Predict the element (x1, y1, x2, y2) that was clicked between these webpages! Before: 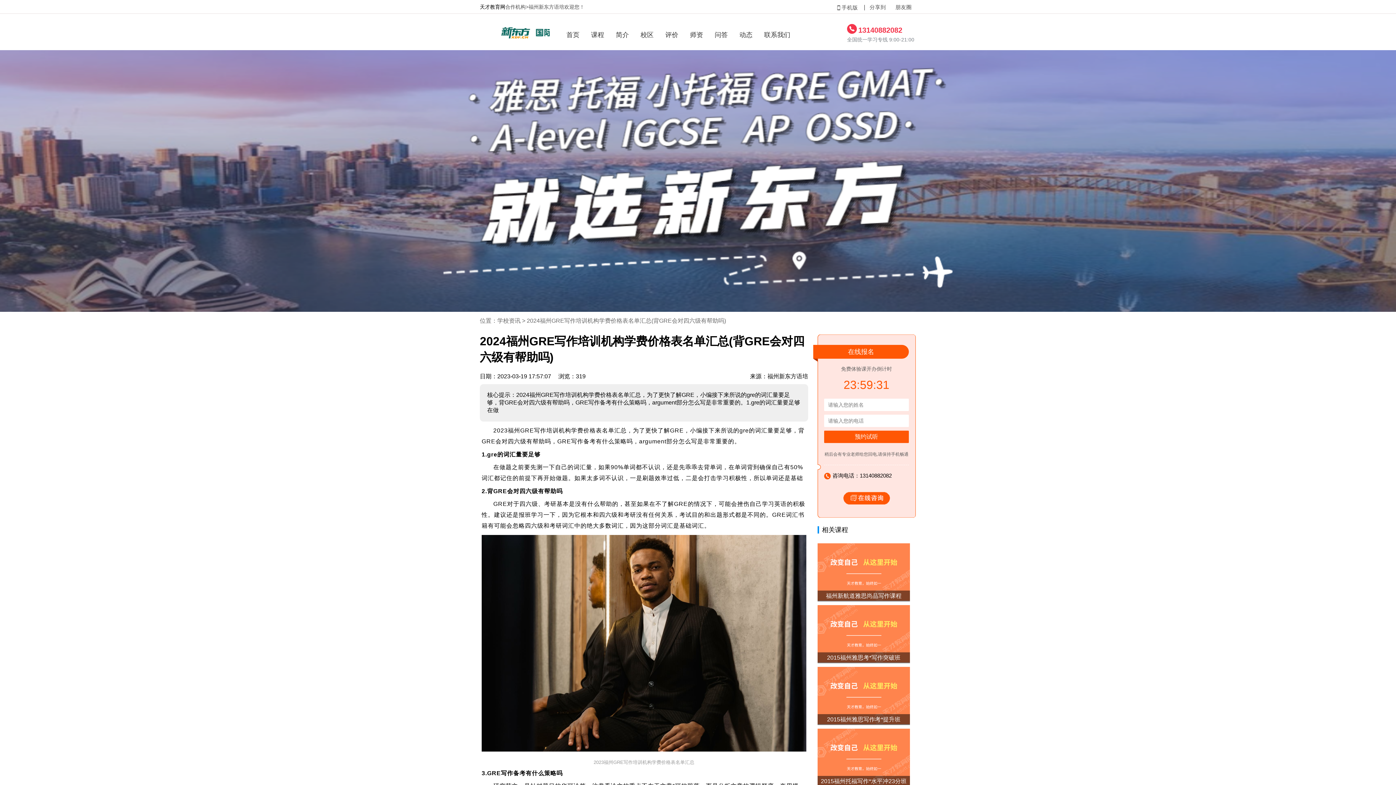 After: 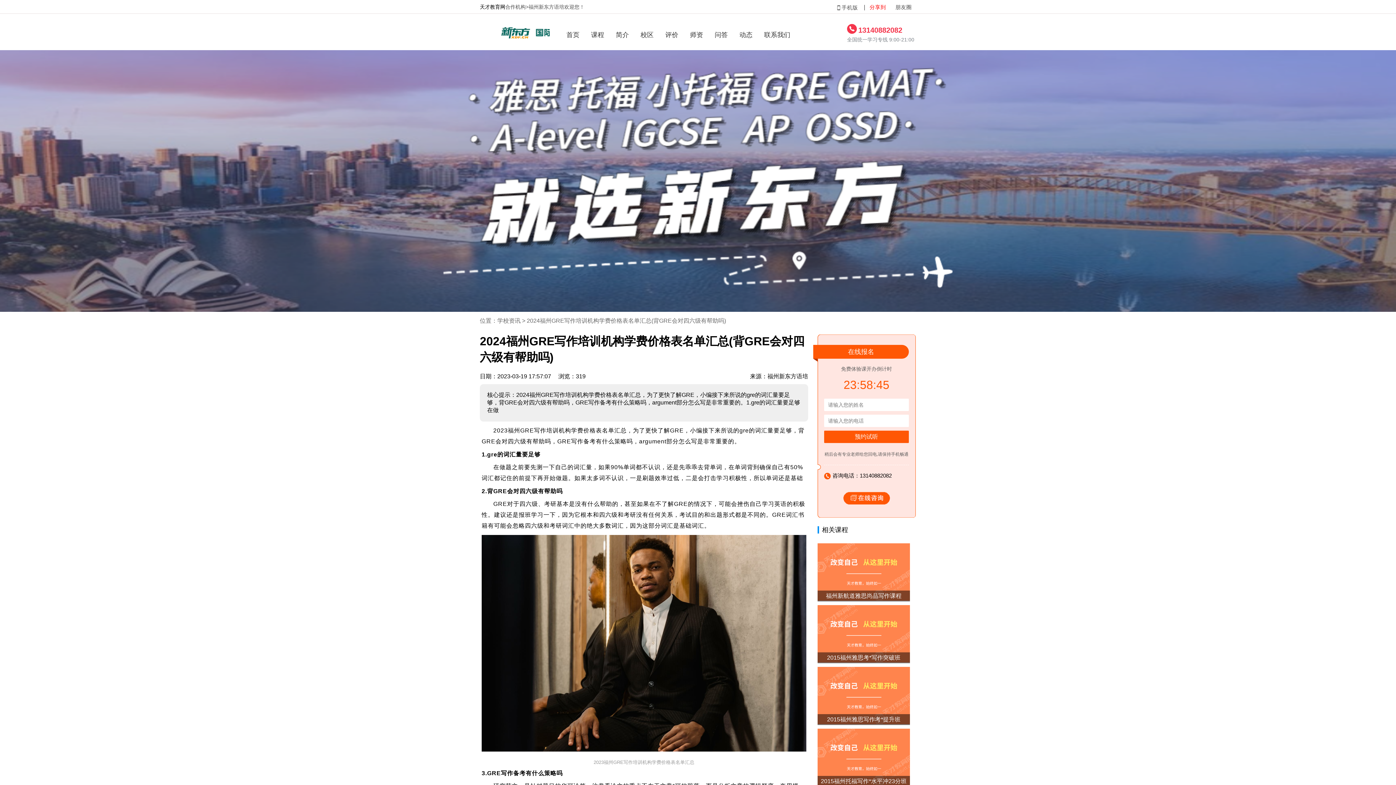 Action: bbox: (865, 4, 890, 10) label: 分享到